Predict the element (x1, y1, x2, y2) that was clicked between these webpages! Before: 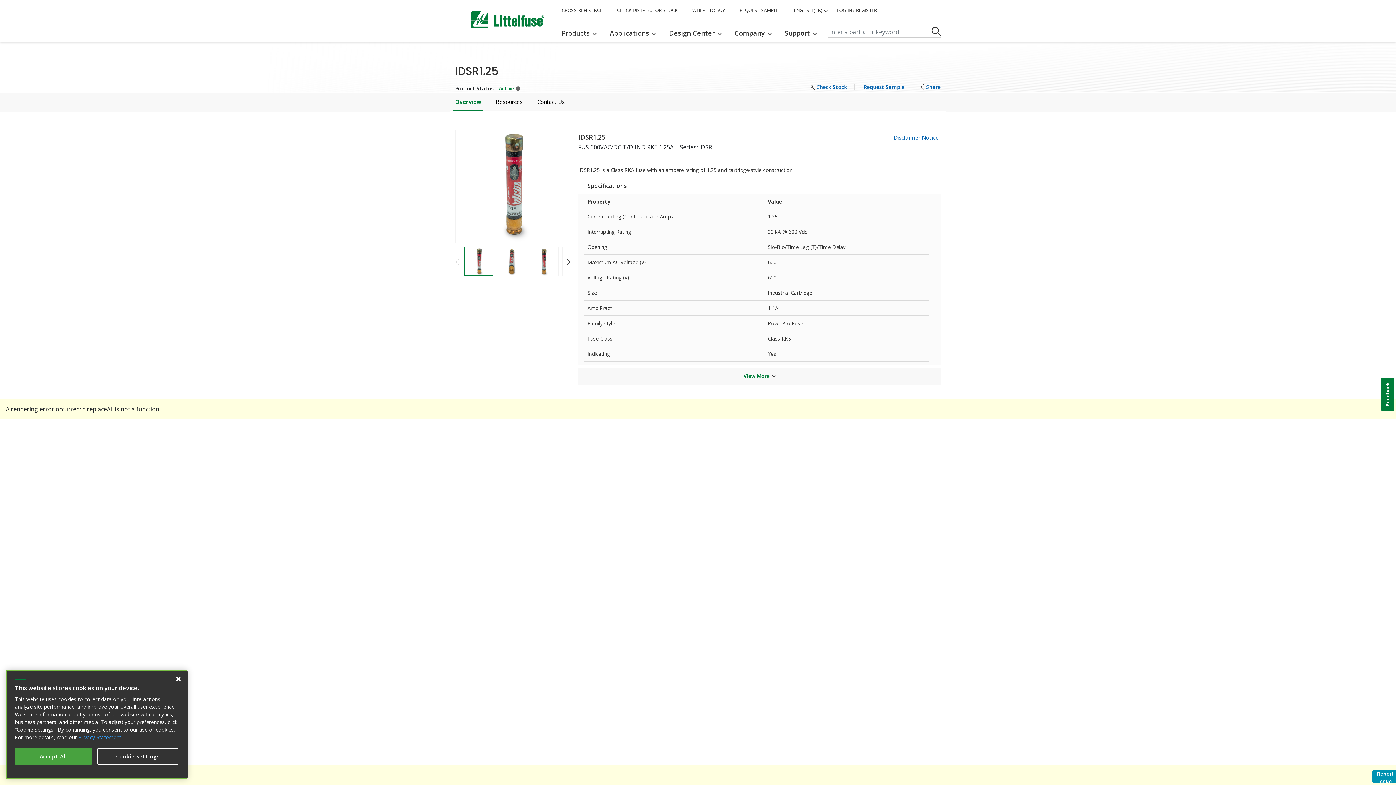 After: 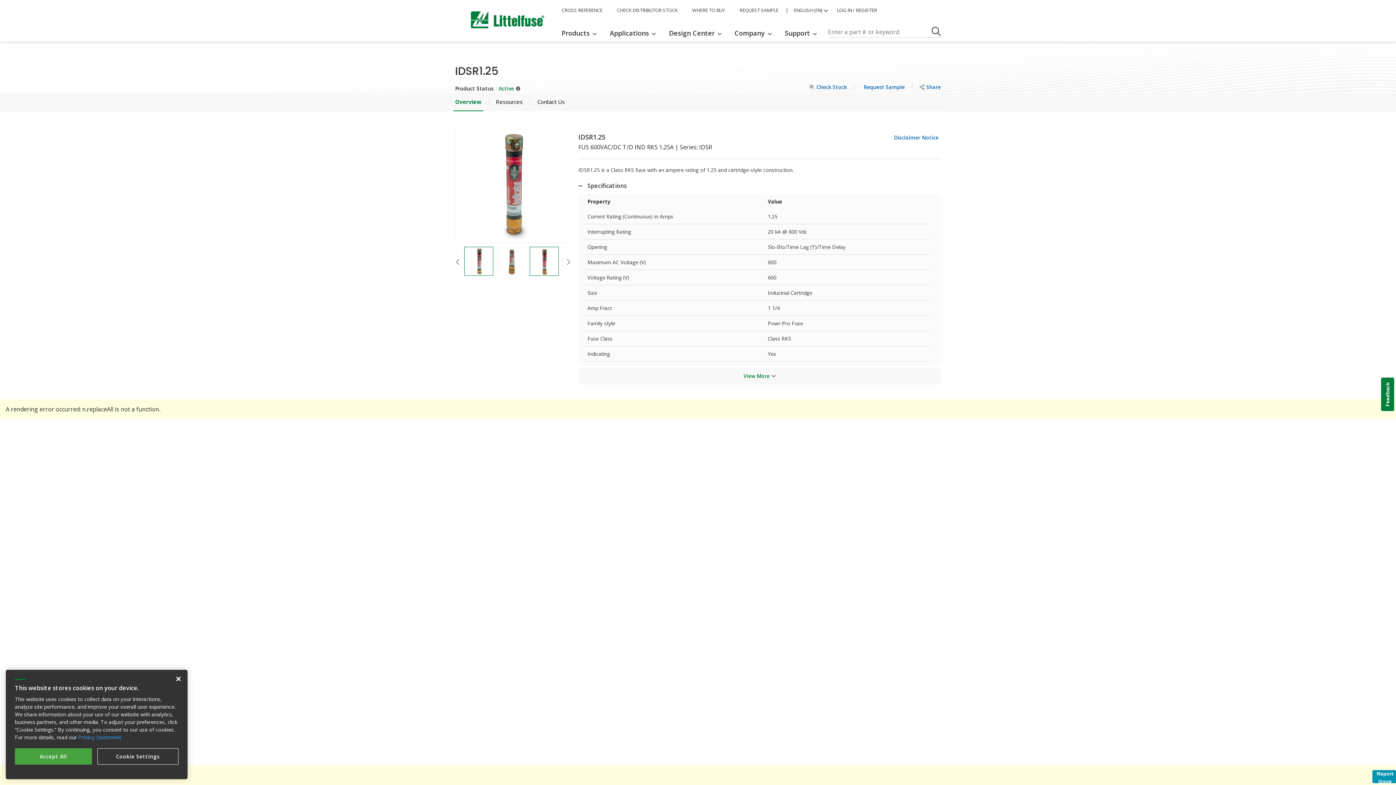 Action: bbox: (529, 247, 558, 276) label: Go to Slide 3